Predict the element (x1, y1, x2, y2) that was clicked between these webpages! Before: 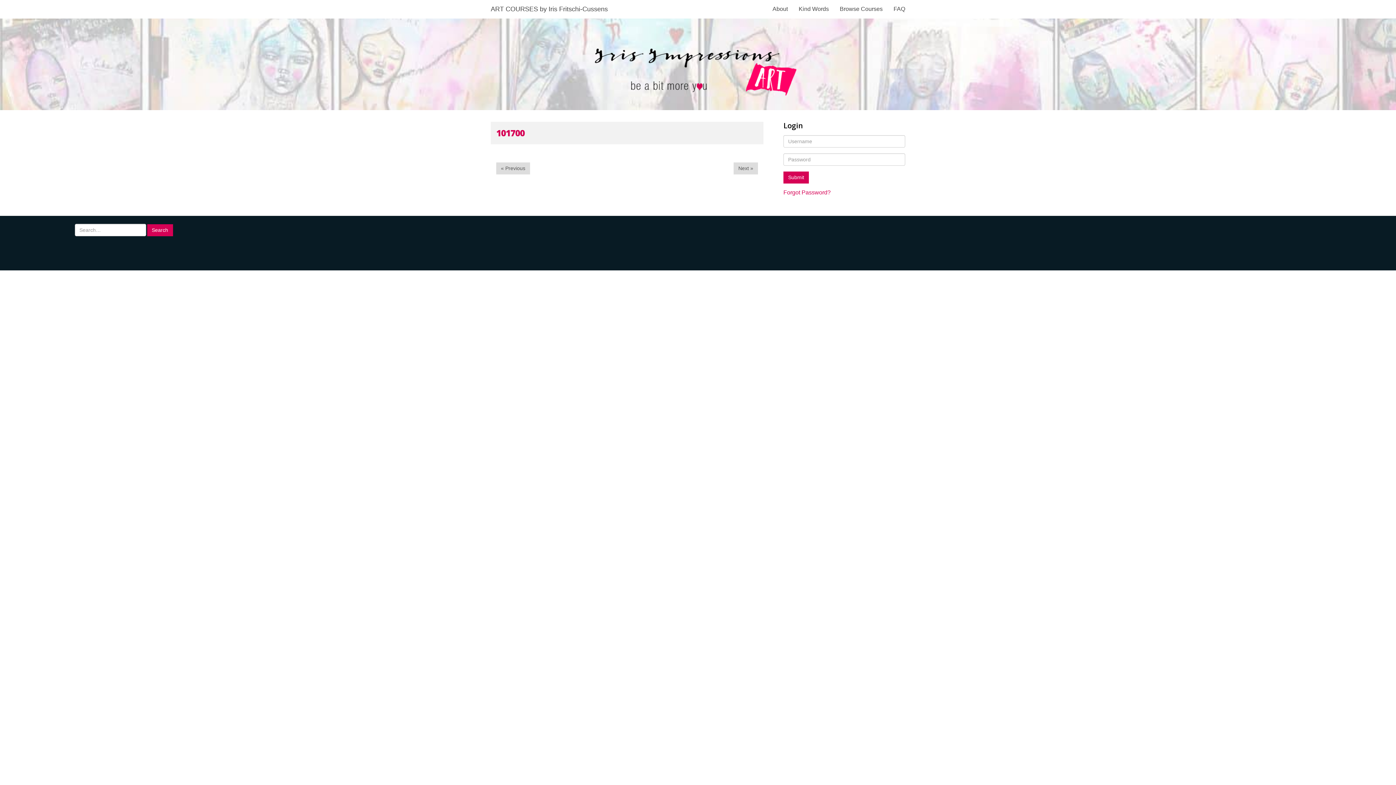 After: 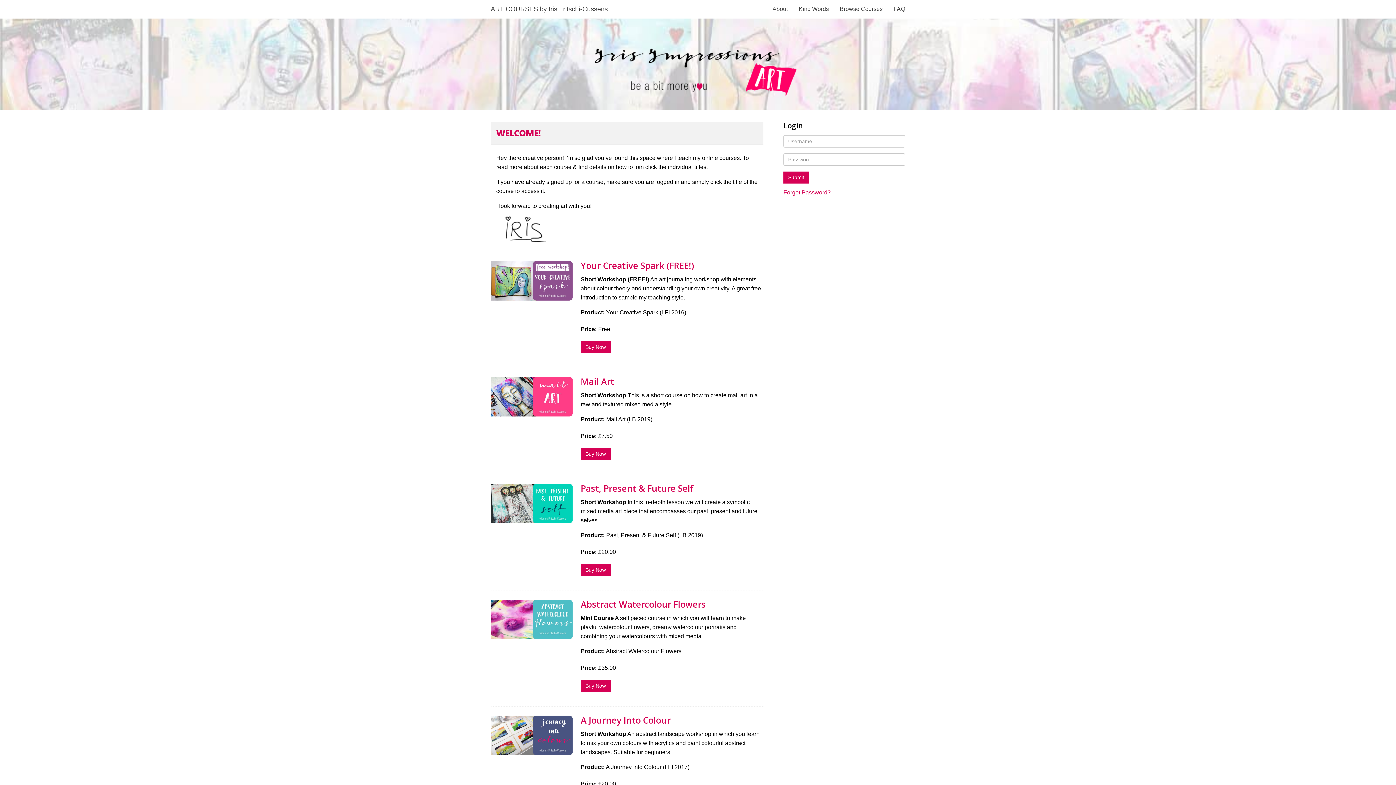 Action: bbox: (834, 0, 888, 18) label: Browse Courses